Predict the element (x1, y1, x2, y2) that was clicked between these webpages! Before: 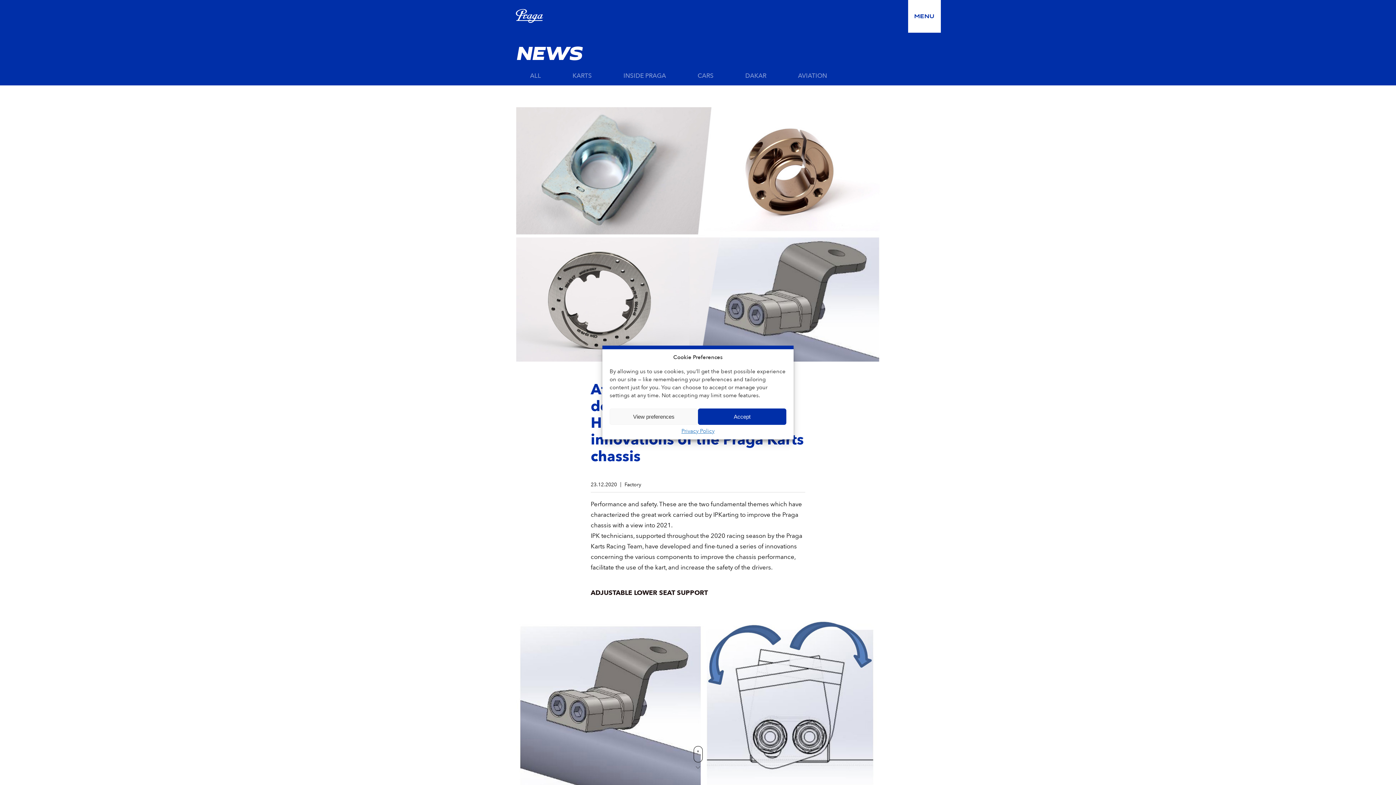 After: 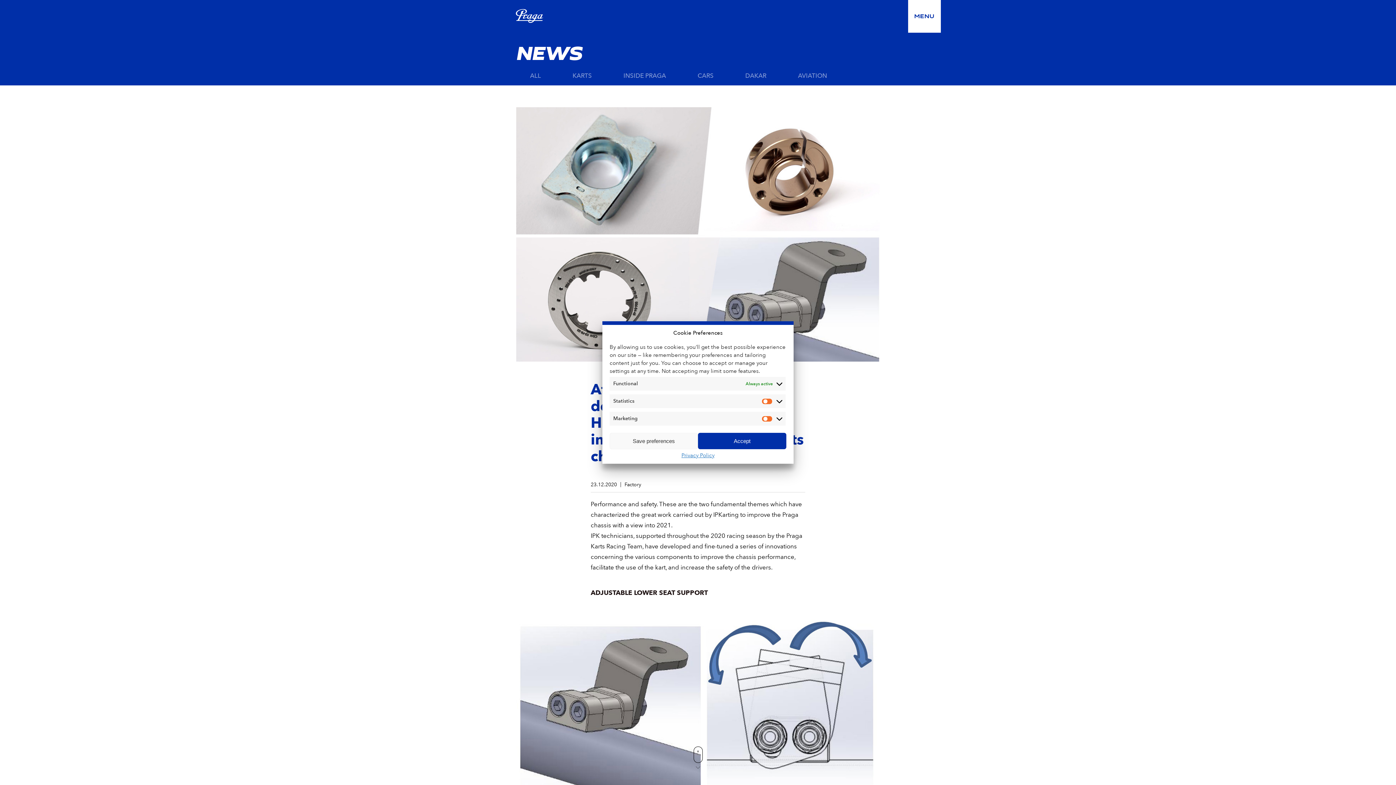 Action: label: View preferences bbox: (609, 408, 698, 425)